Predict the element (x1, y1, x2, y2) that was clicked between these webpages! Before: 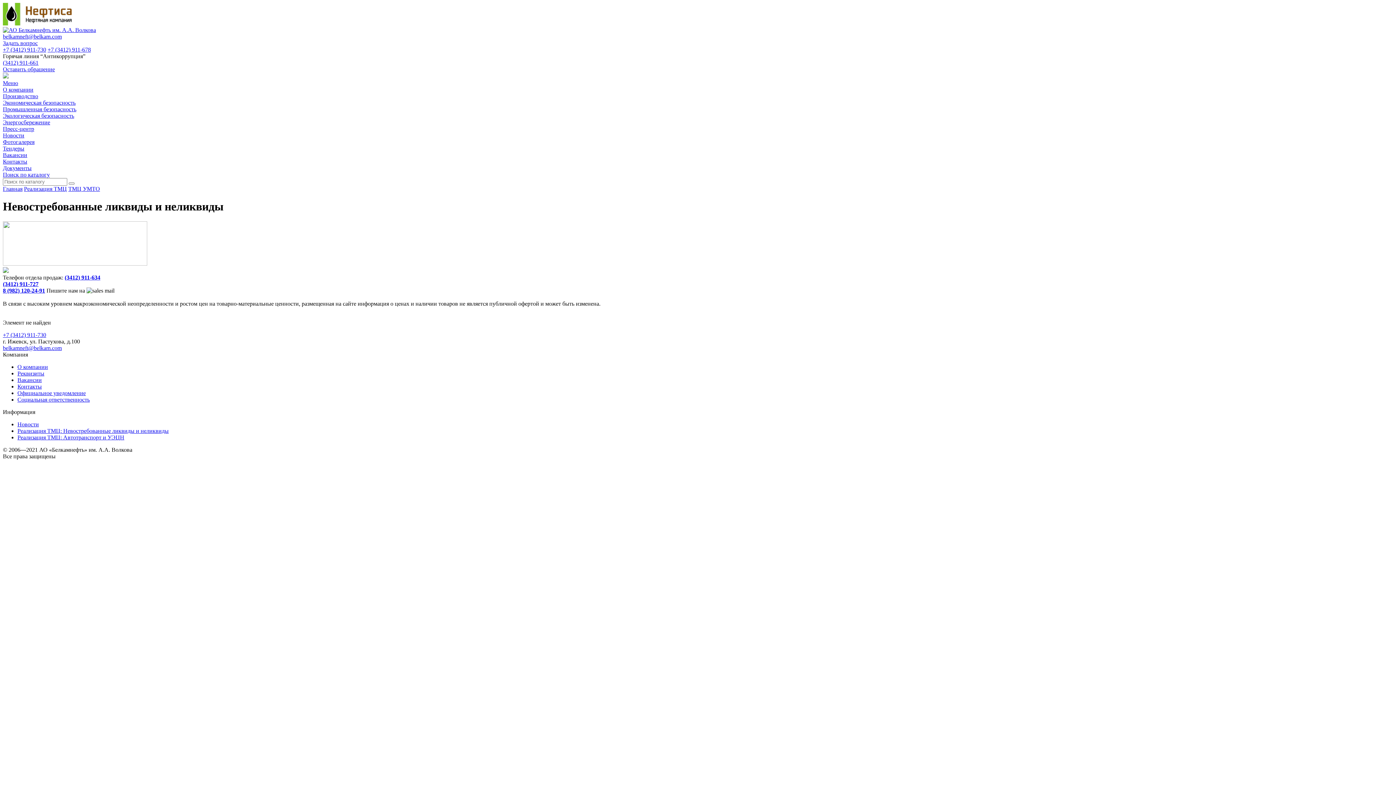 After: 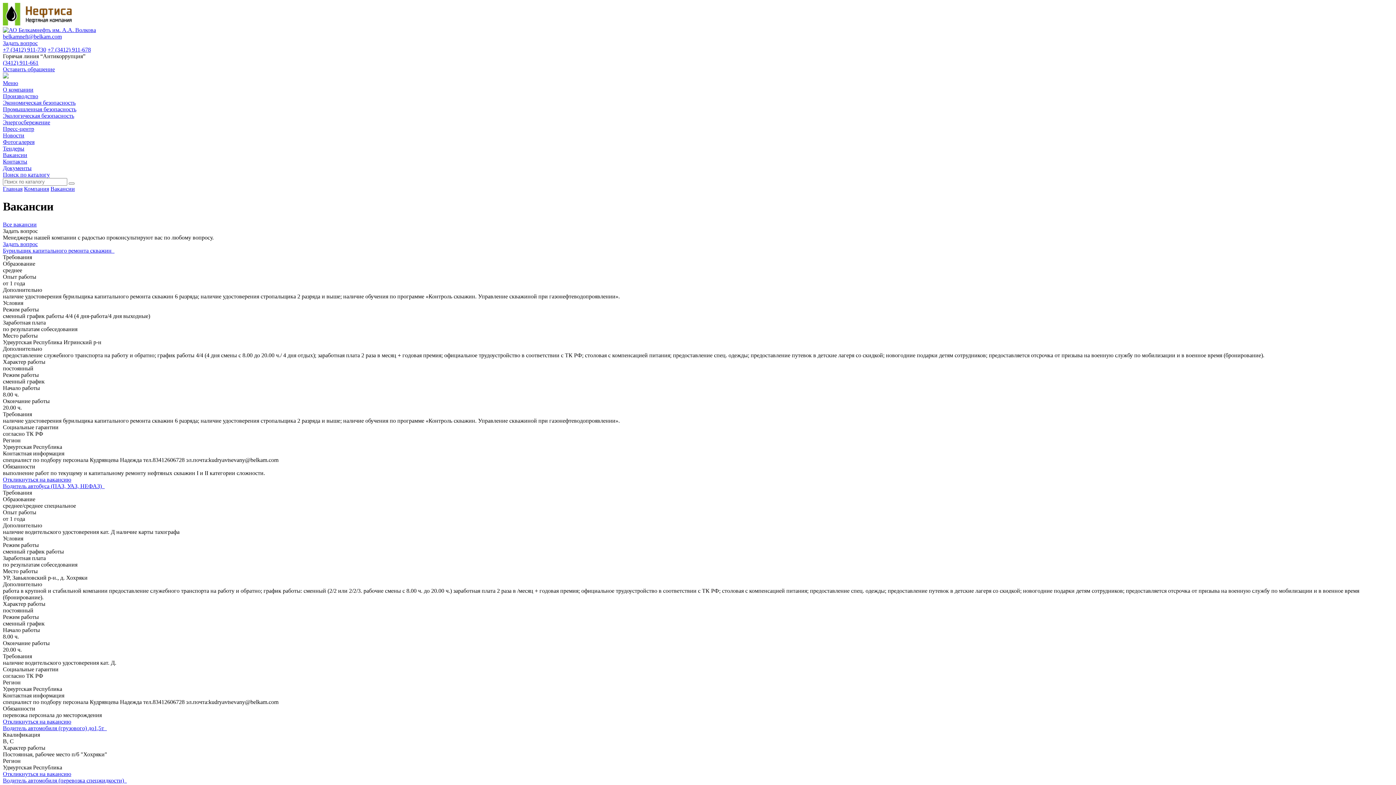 Action: bbox: (2, 152, 27, 158) label: Вакансии